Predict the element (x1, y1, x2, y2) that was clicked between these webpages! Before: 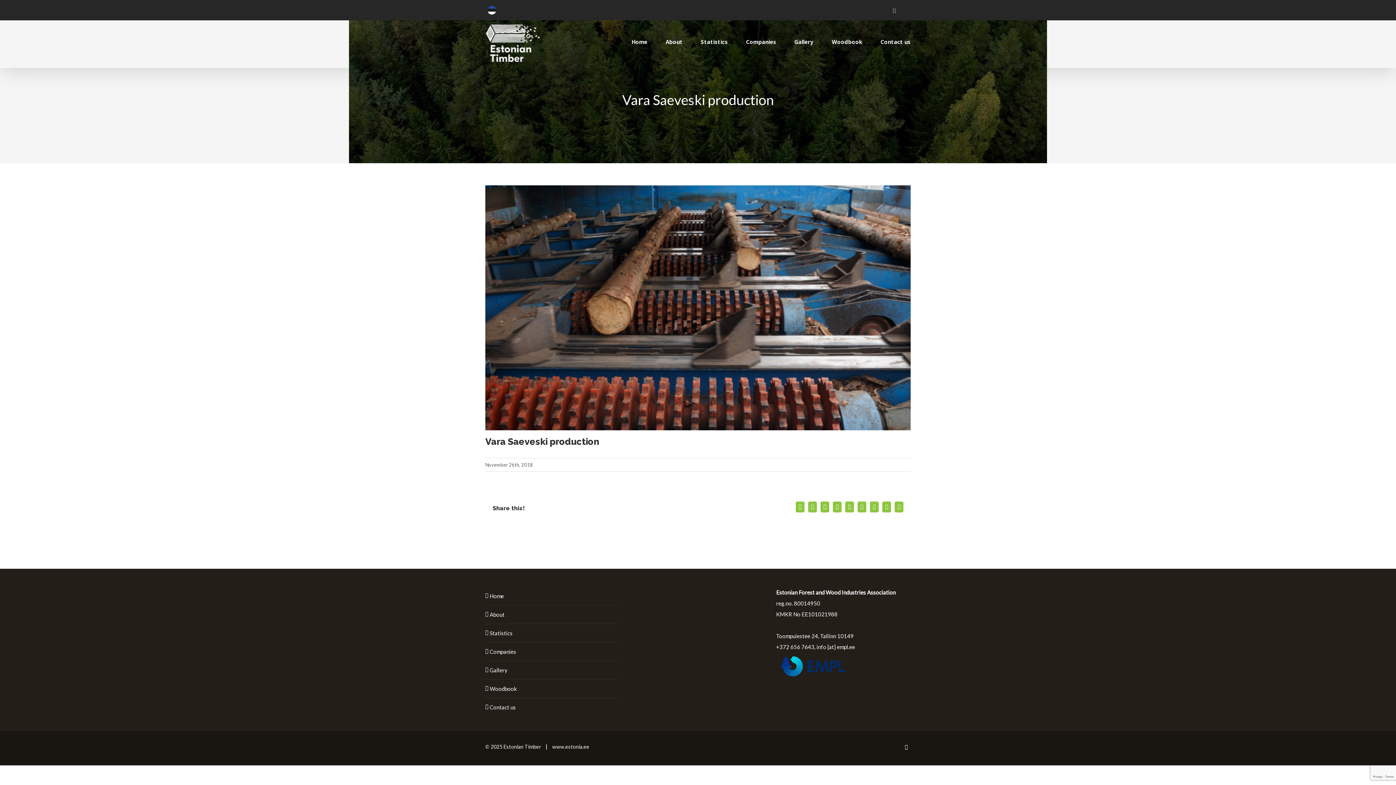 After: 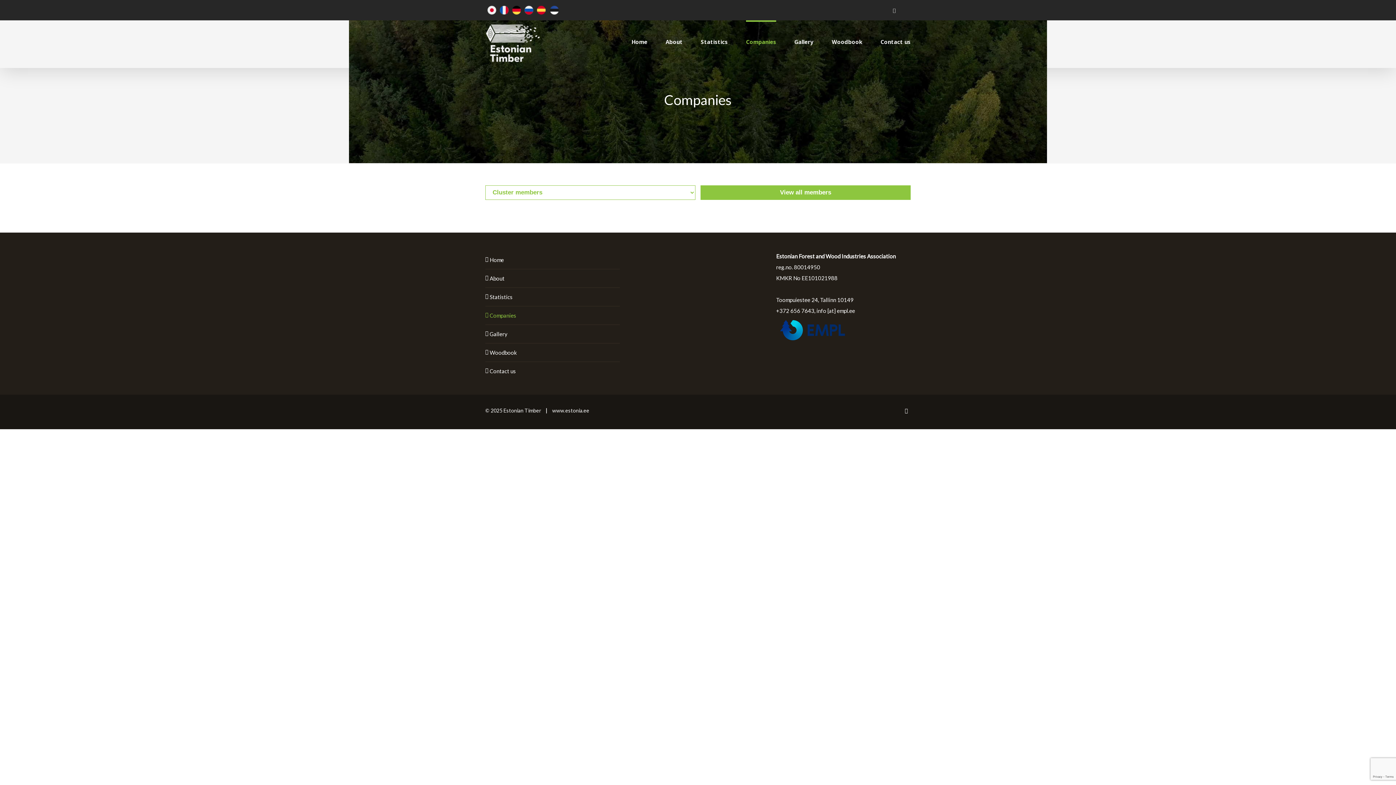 Action: label: Companies bbox: (746, 20, 776, 61)